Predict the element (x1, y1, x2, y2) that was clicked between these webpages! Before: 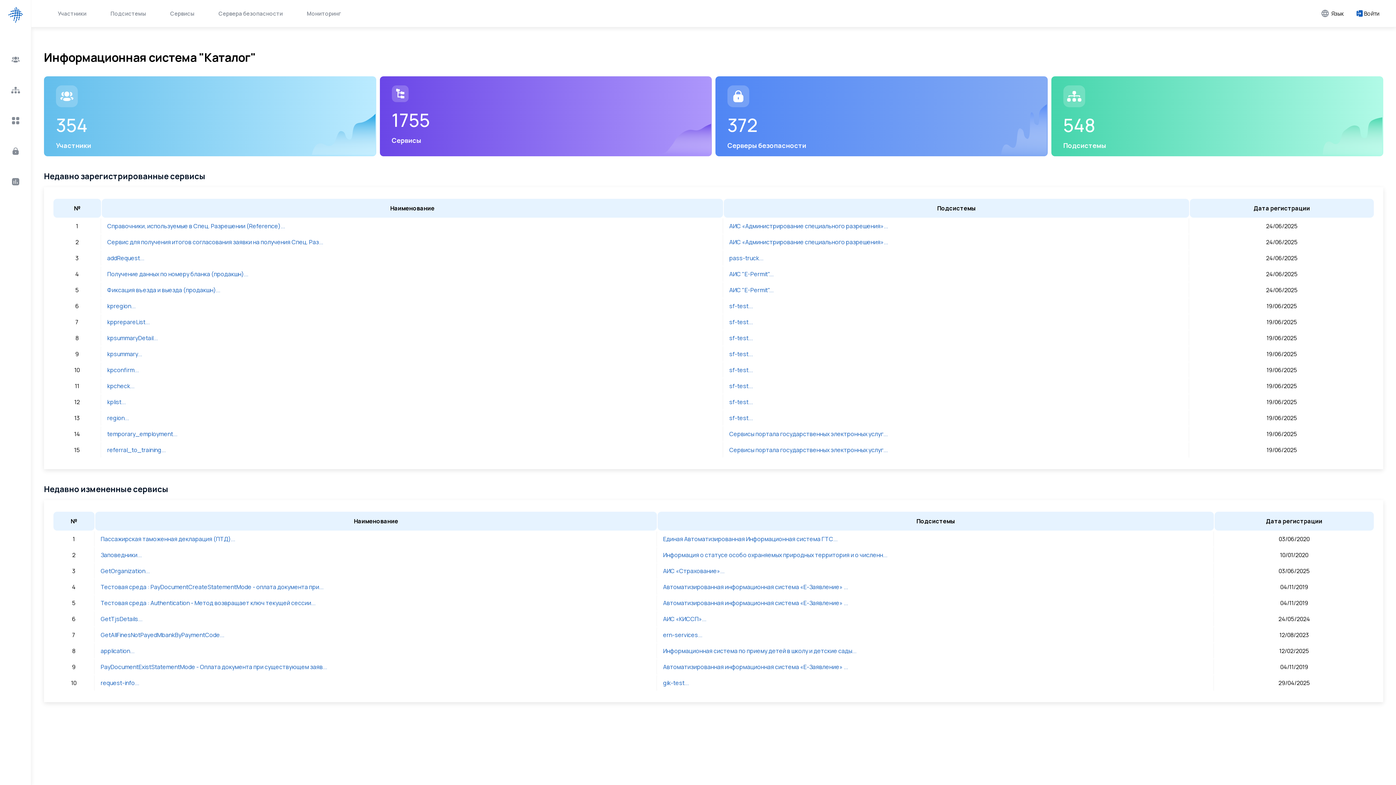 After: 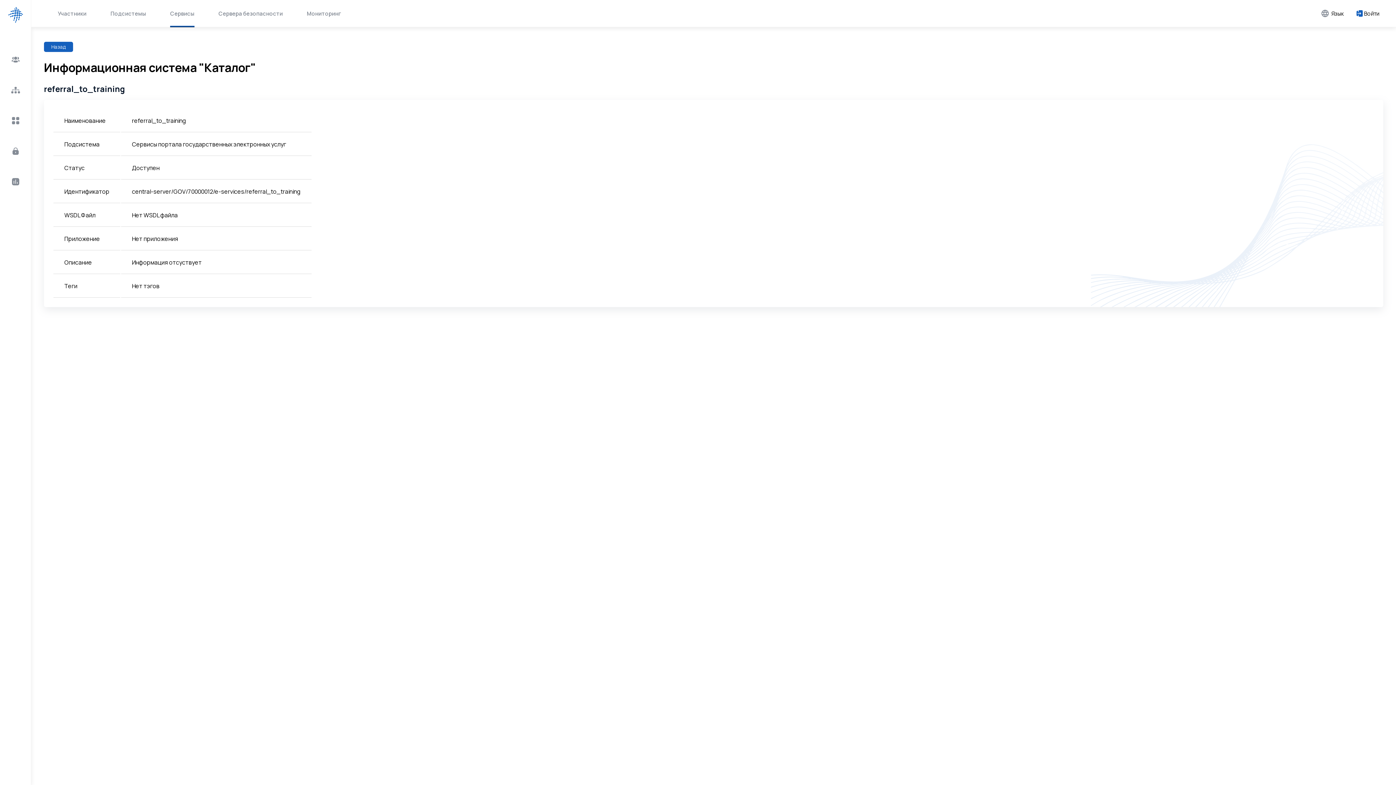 Action: bbox: (107, 446, 165, 454) label: referral_to_training...